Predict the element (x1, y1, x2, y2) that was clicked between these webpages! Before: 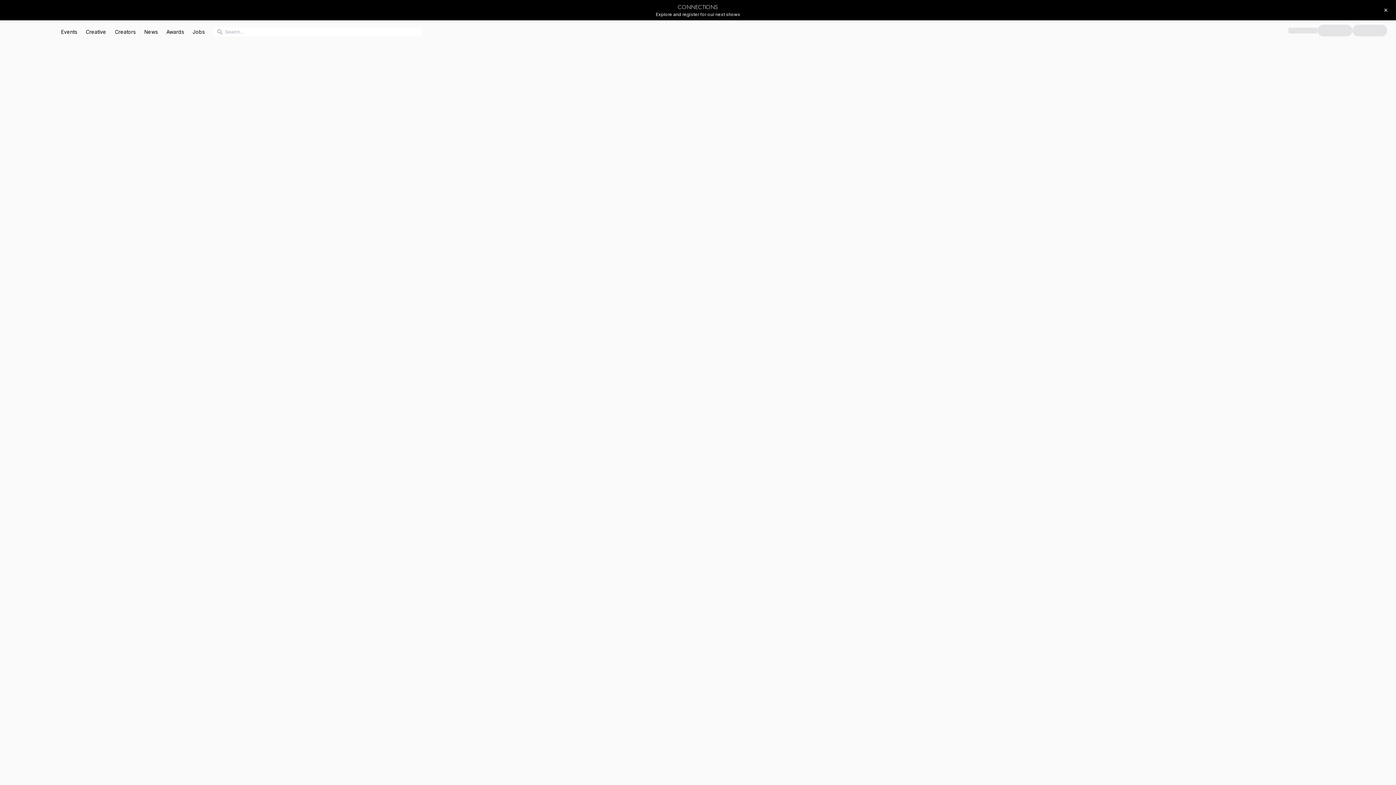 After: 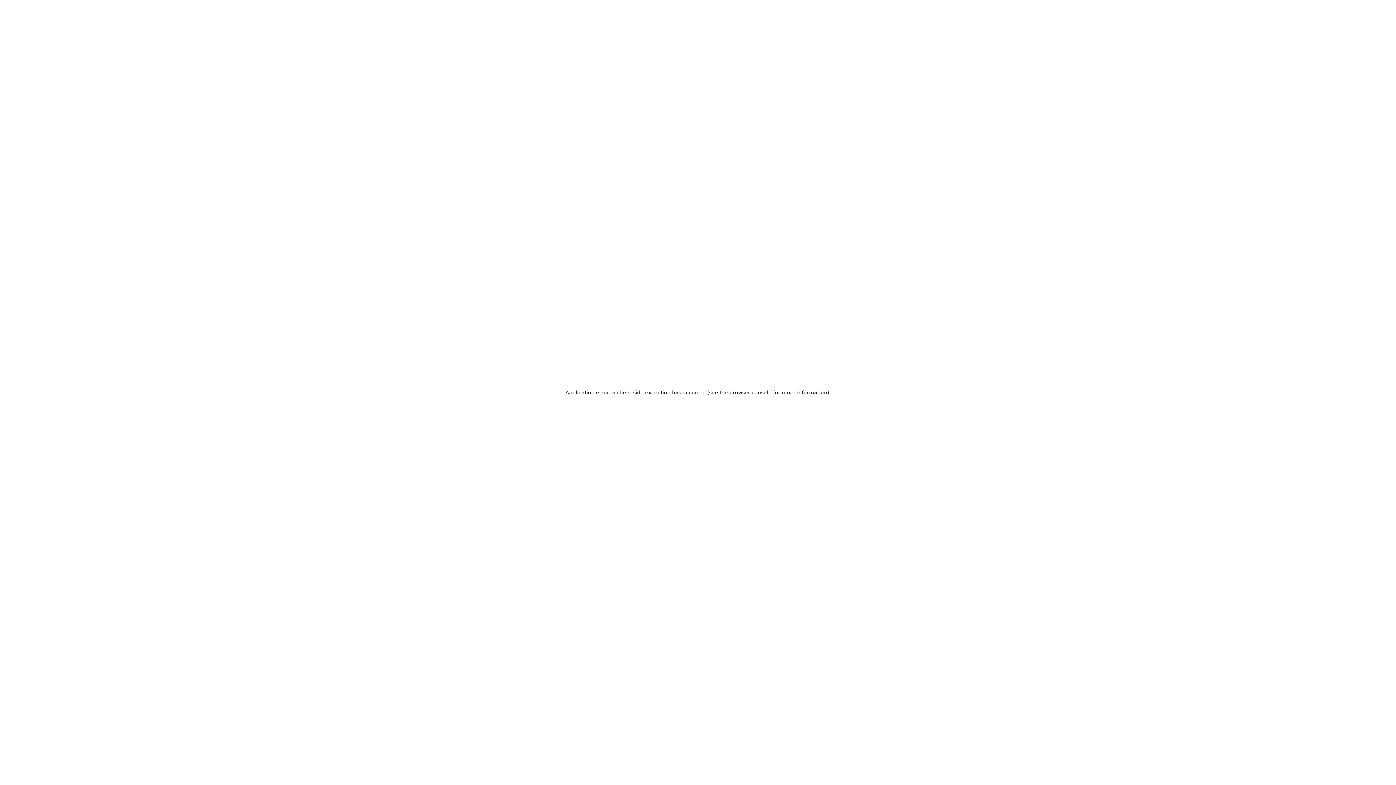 Action: bbox: (188, 26, 209, 37) label: Jobs